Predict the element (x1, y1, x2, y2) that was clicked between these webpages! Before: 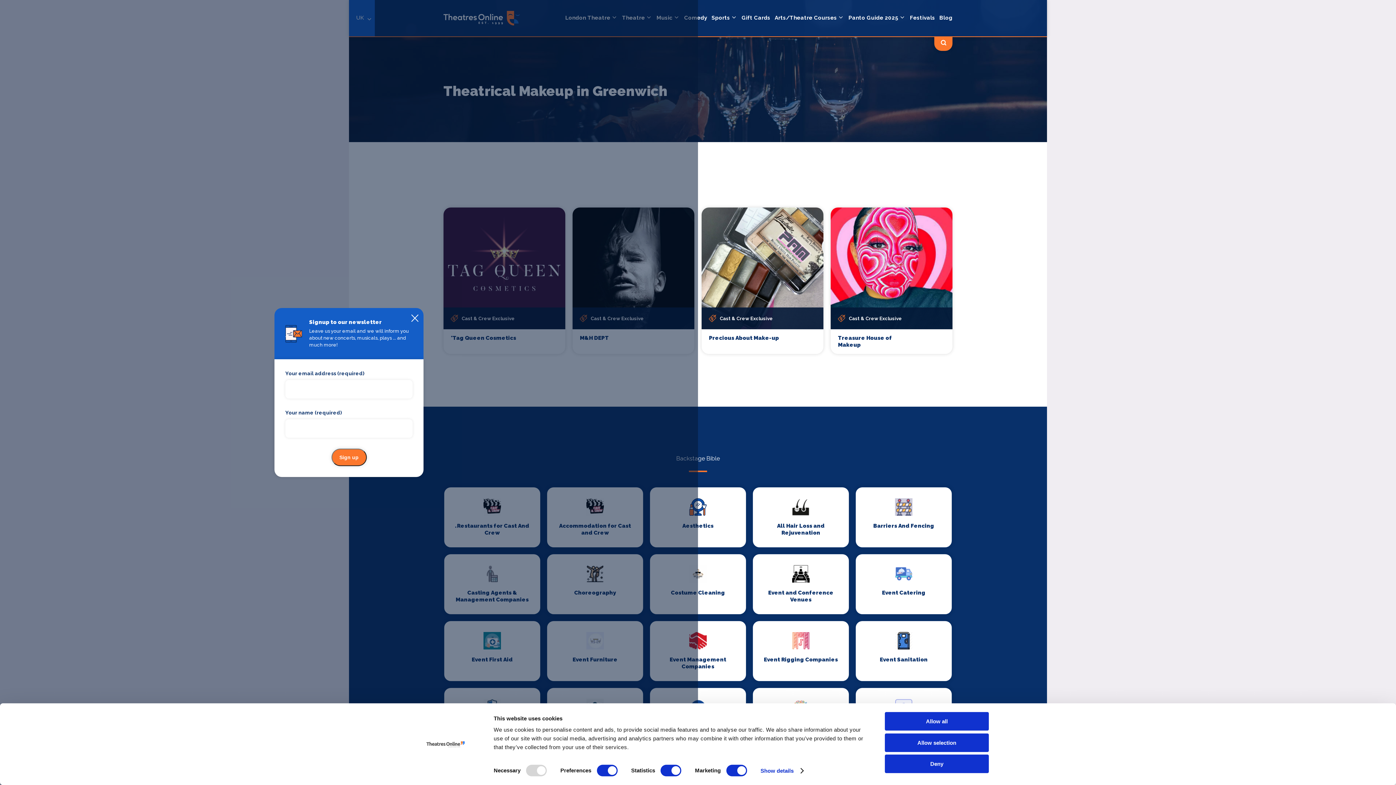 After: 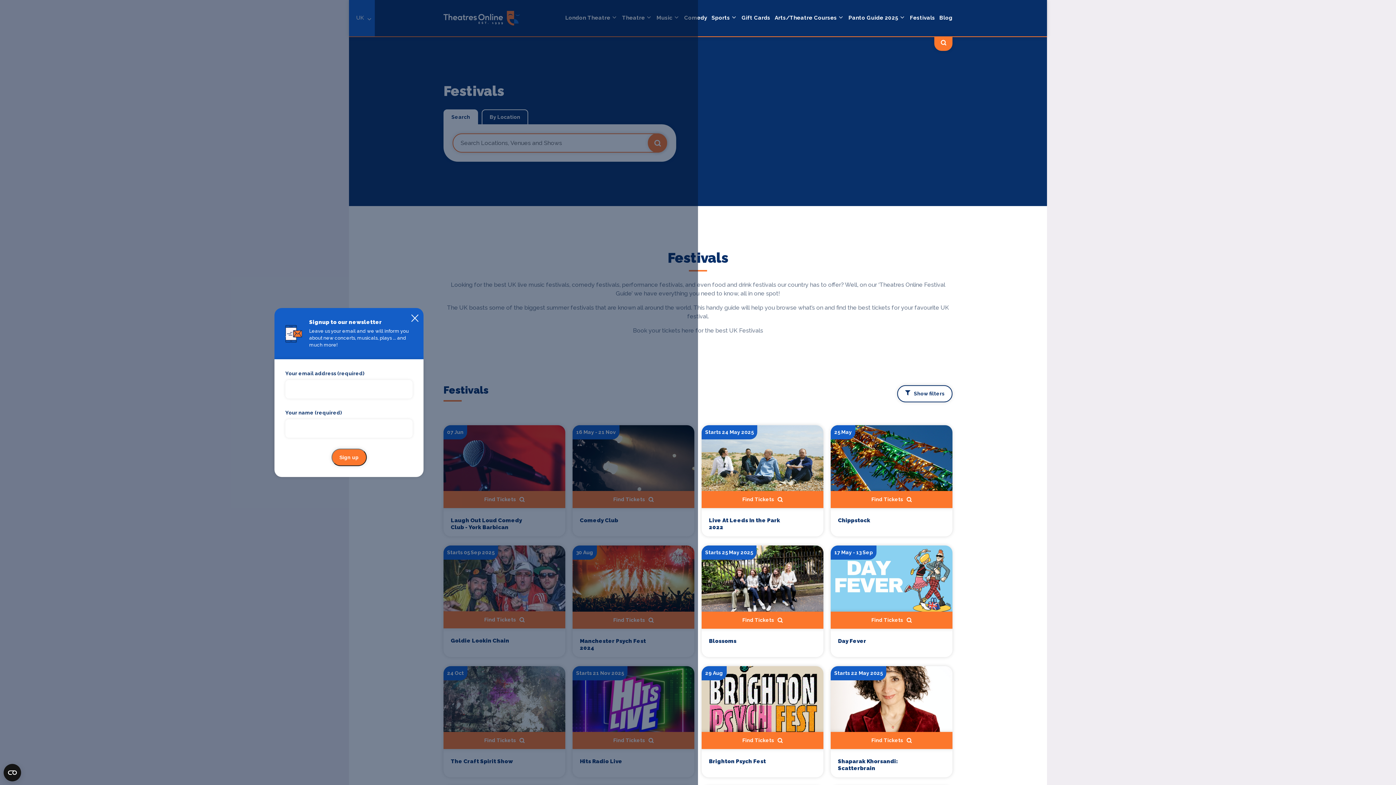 Action: label: Festivals bbox: (910, 7, 935, 28)